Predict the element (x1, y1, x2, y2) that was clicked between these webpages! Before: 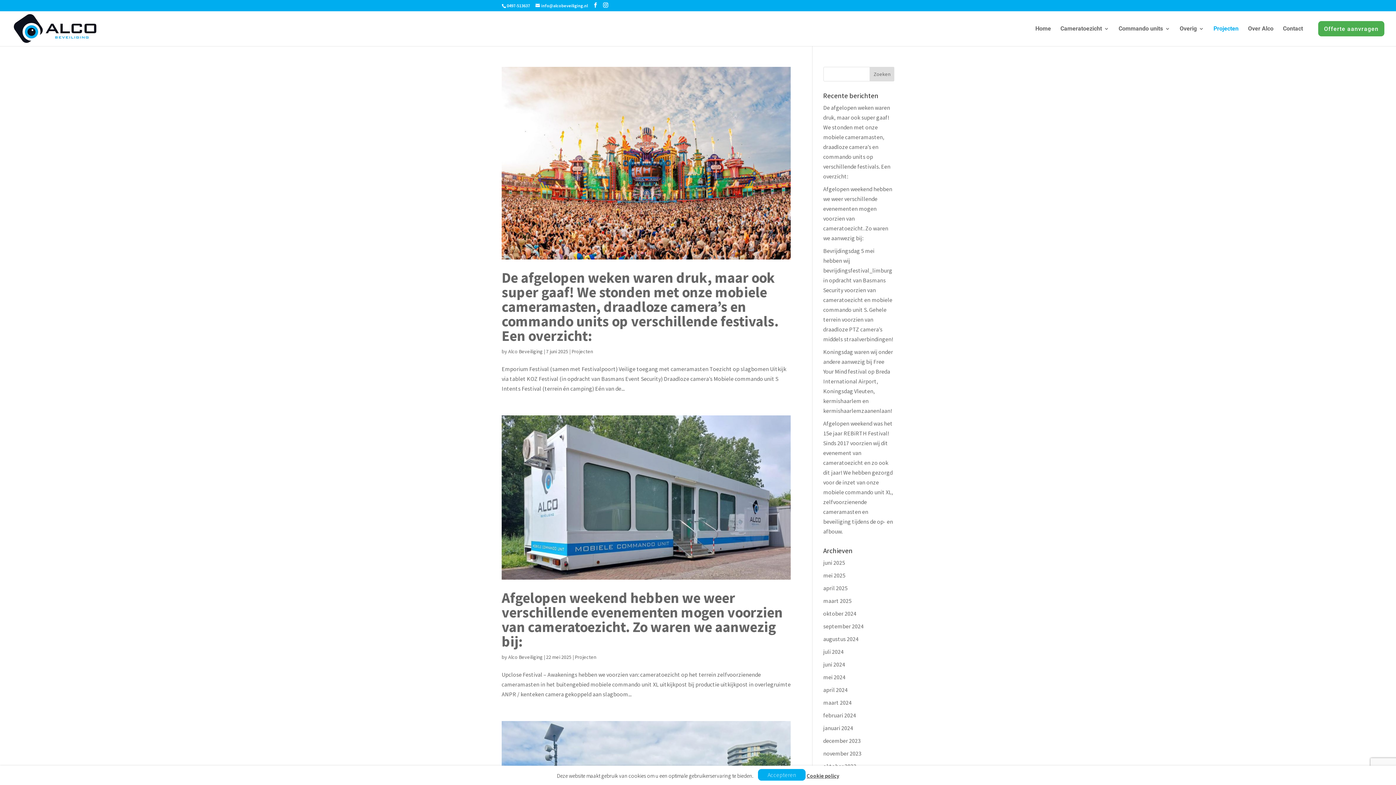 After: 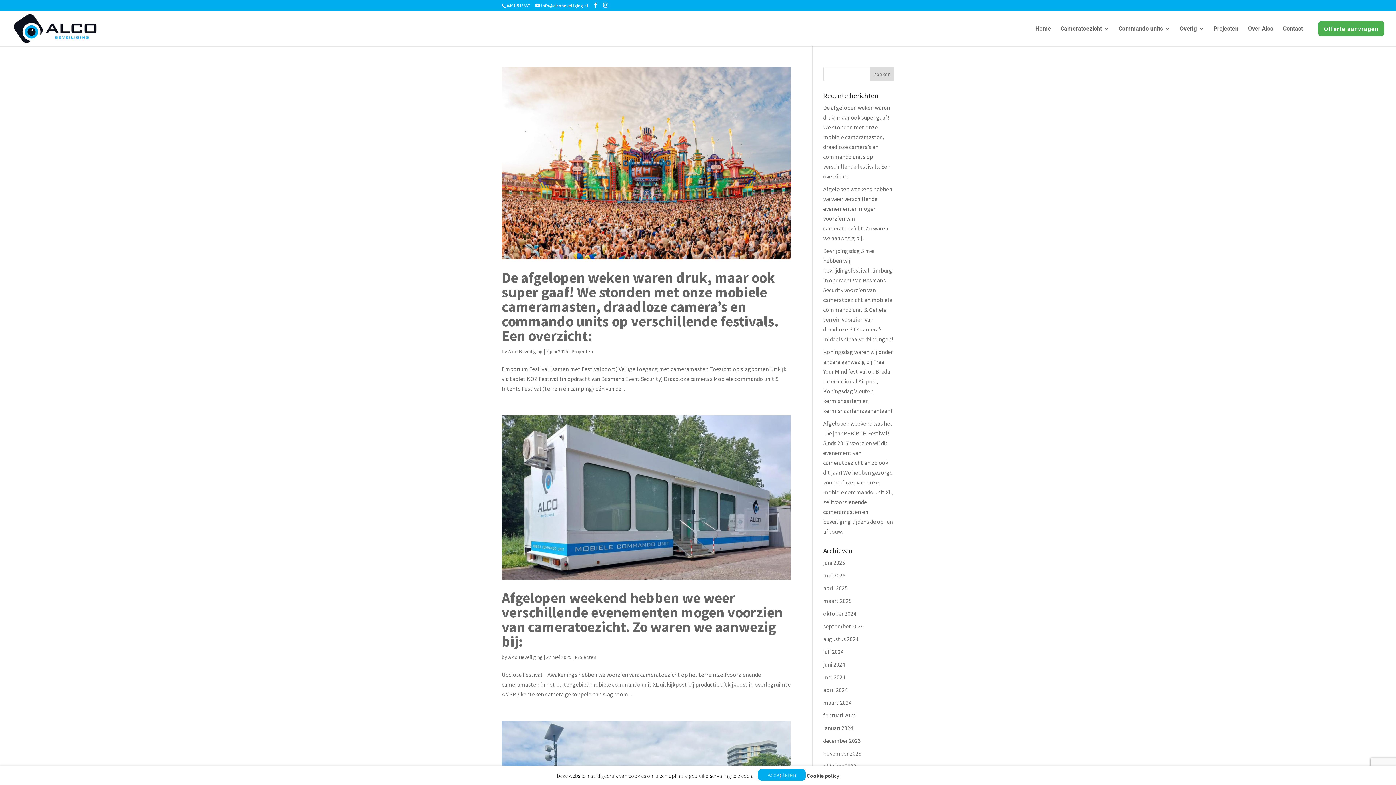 Action: label: Alco Beveiliging bbox: (508, 348, 542, 354)